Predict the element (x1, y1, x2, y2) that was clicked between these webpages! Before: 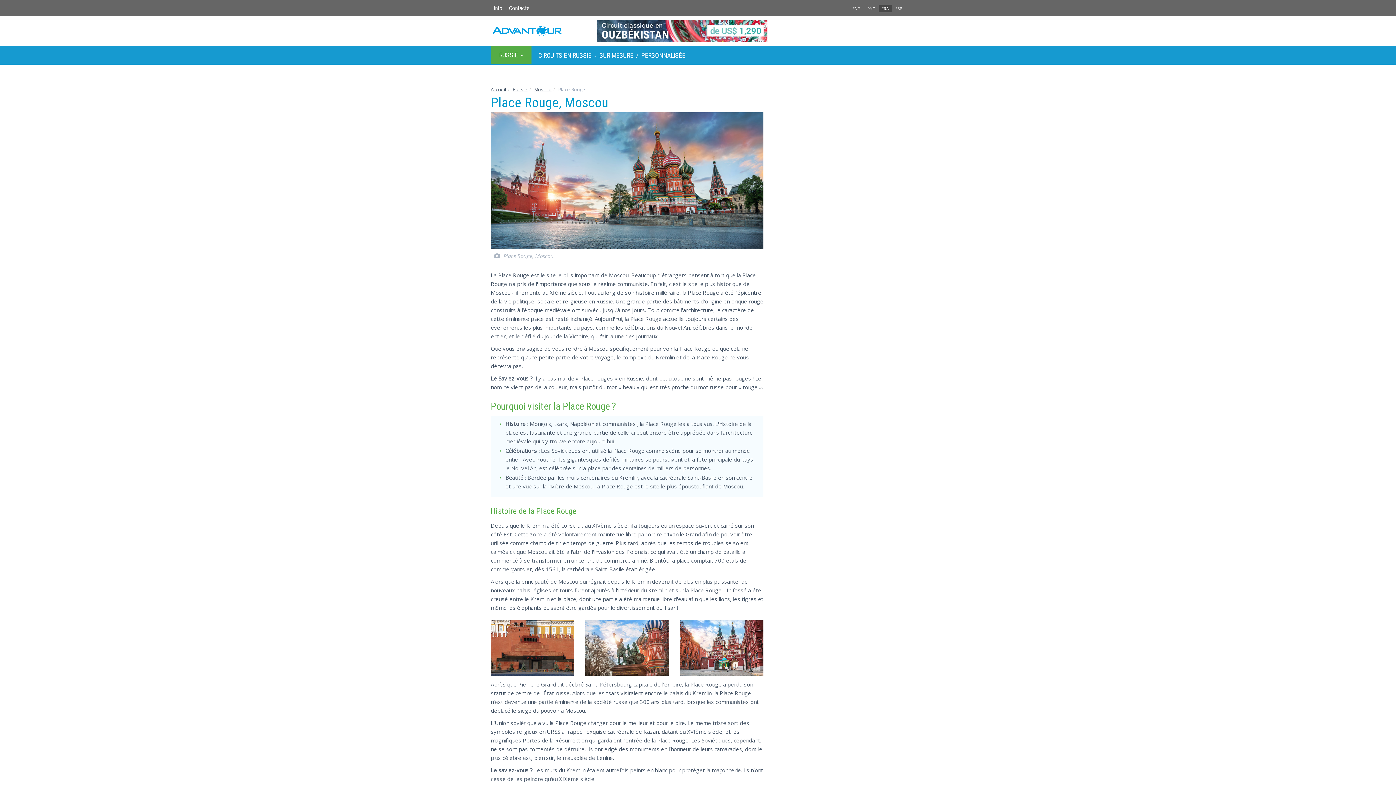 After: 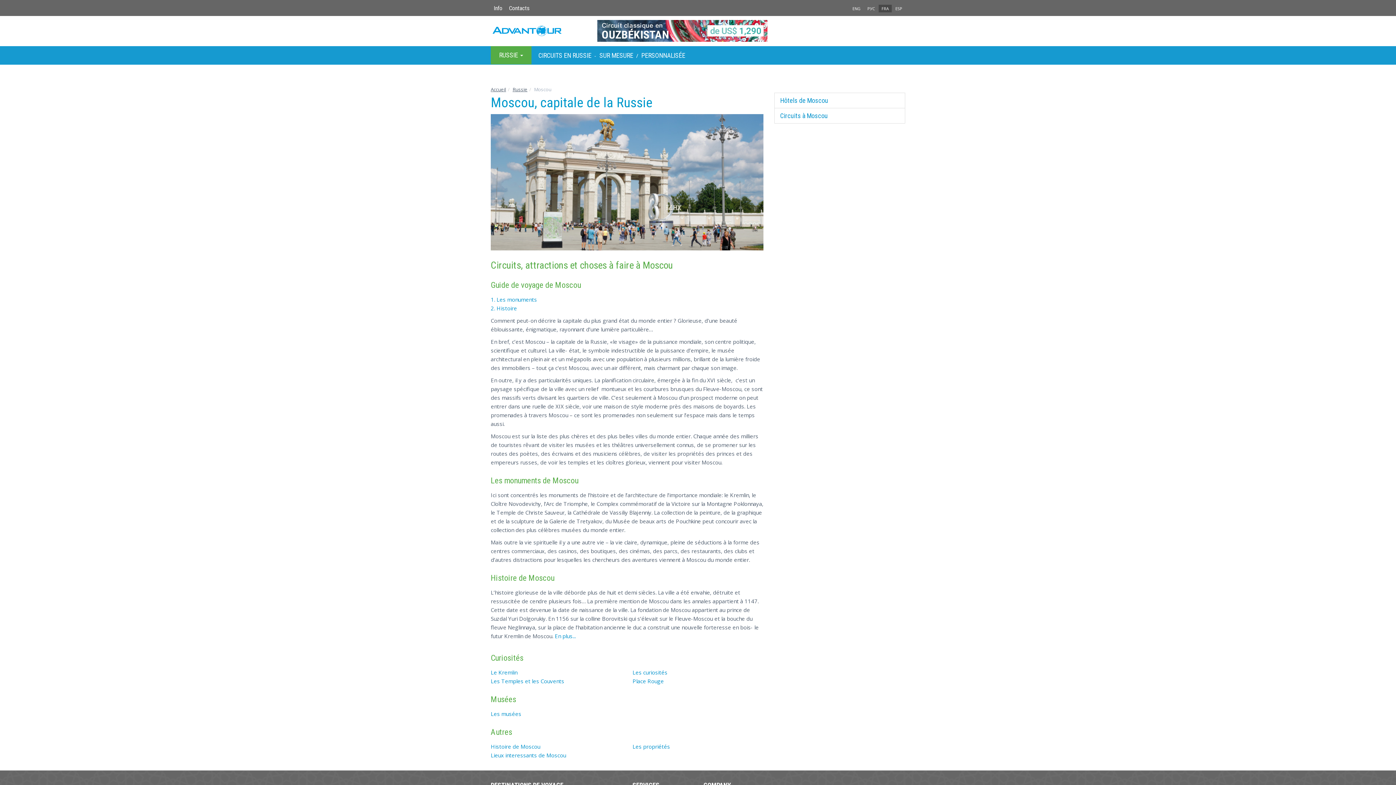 Action: bbox: (534, 86, 551, 92) label: Moscou